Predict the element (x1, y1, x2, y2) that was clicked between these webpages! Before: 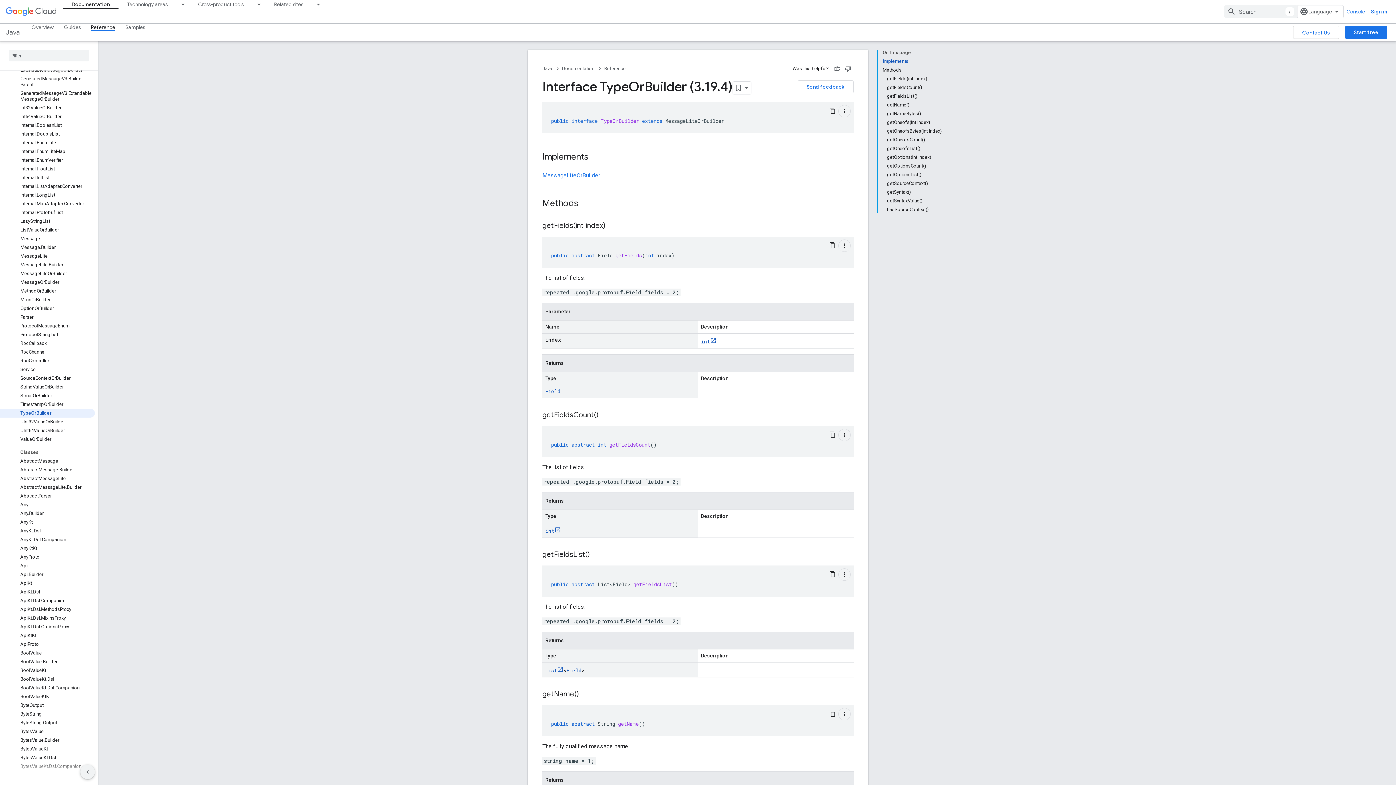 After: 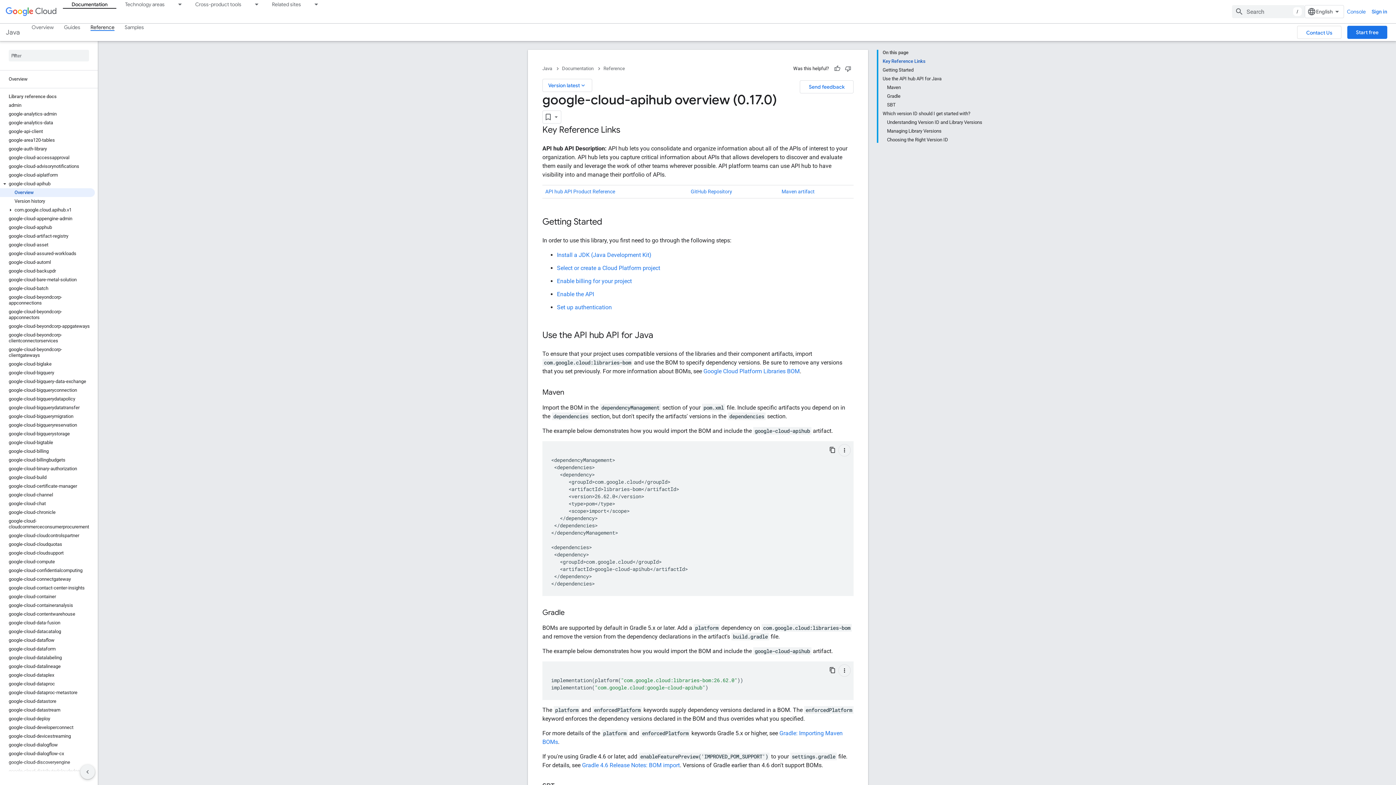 Action: label: google-cloud-apihub bbox: (0, 258, 94, 266)